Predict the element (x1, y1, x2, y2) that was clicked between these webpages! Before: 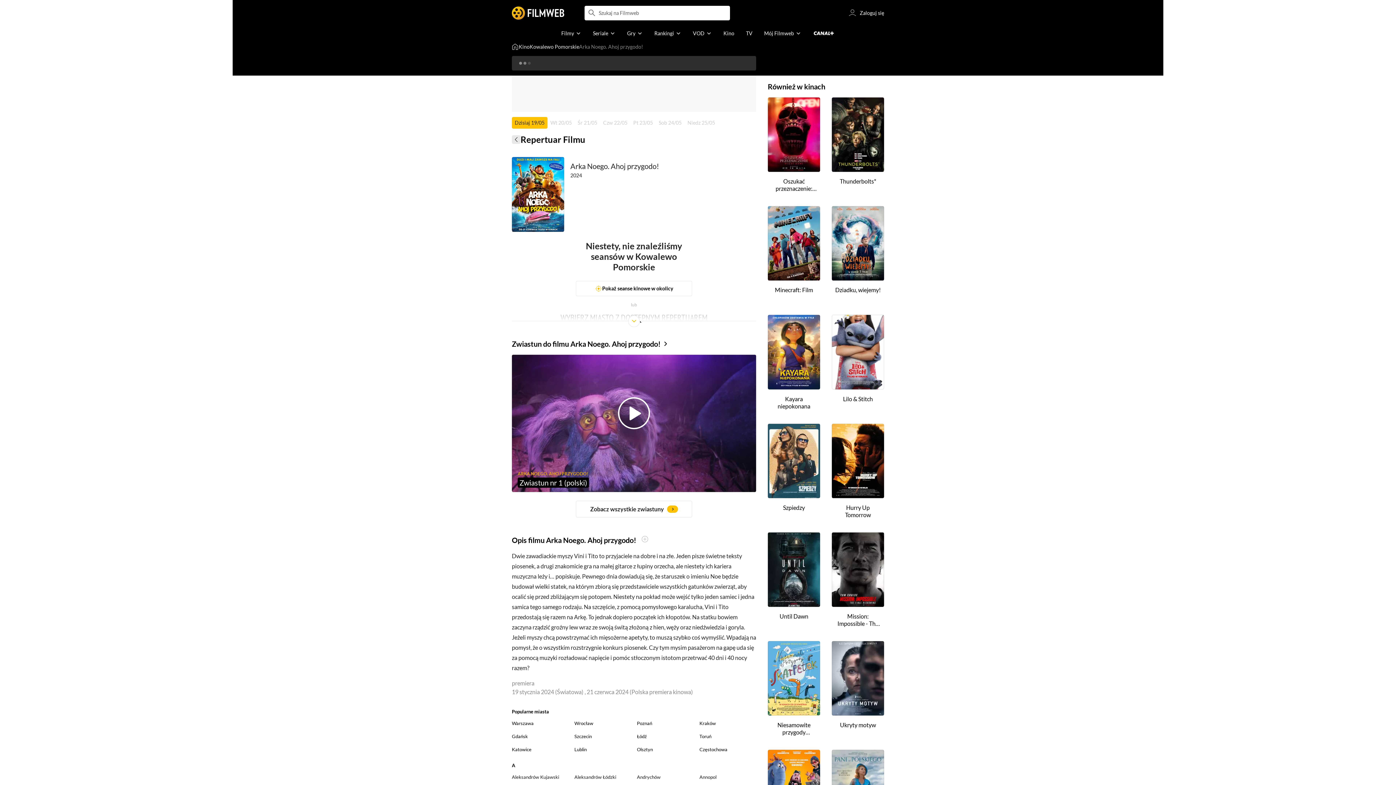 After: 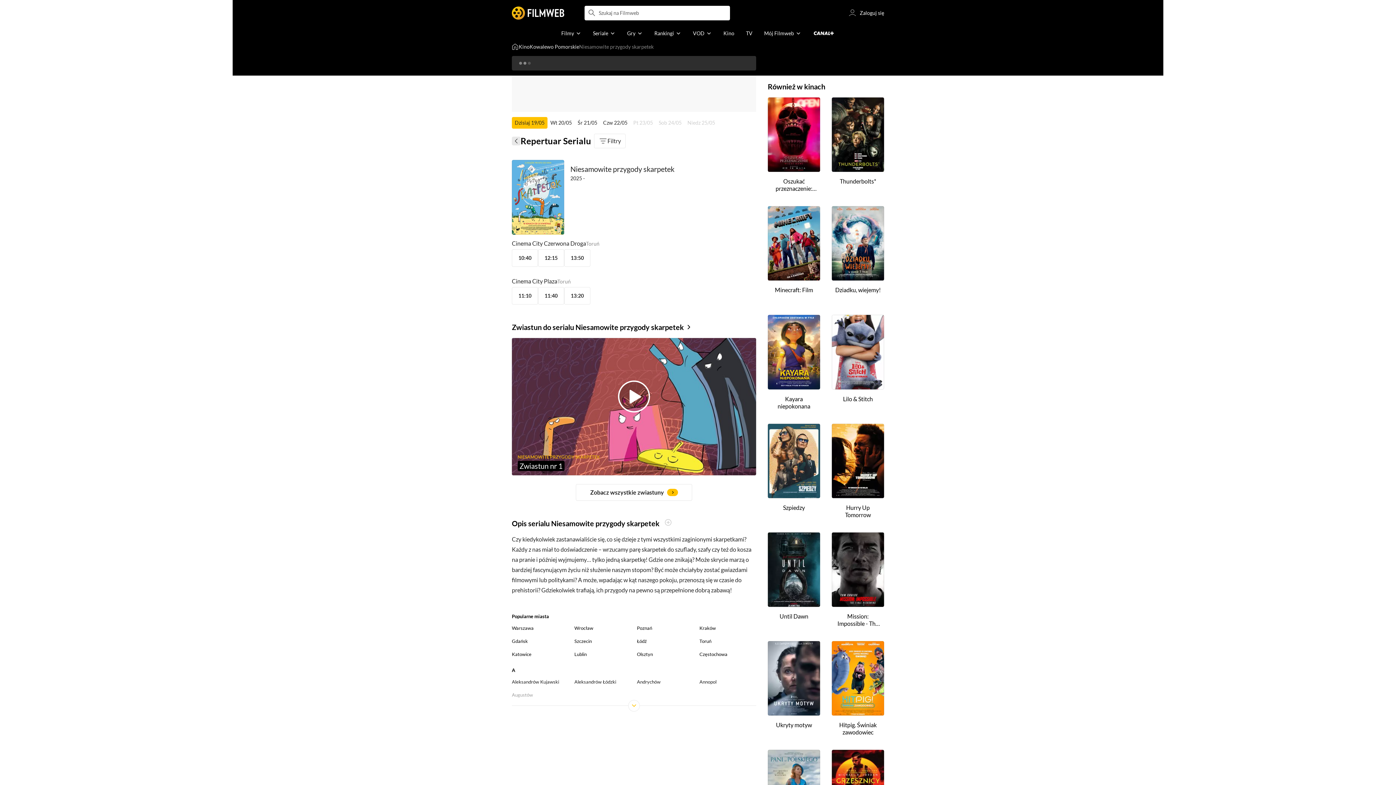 Action: bbox: (770, 721, 817, 736) label: Niesamowite przygody skarpetek